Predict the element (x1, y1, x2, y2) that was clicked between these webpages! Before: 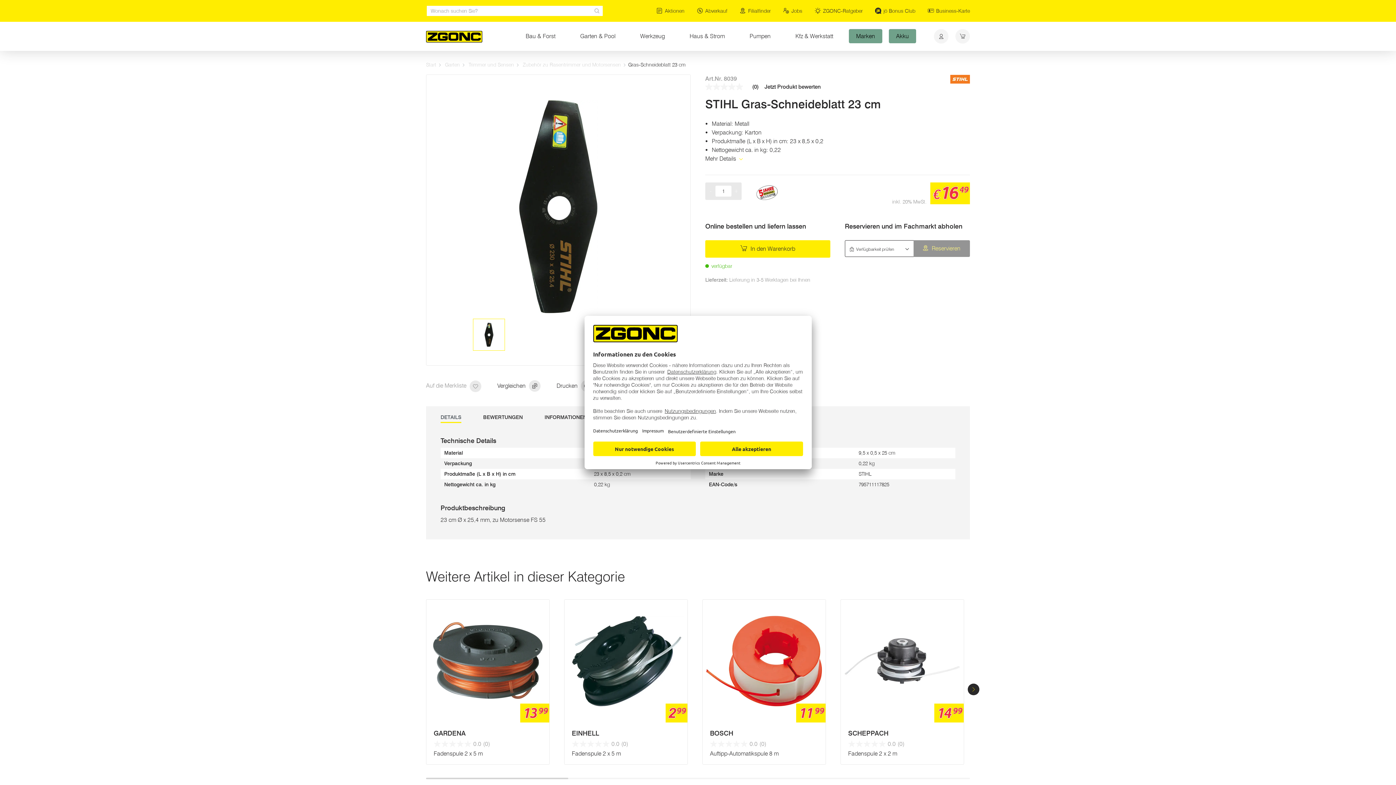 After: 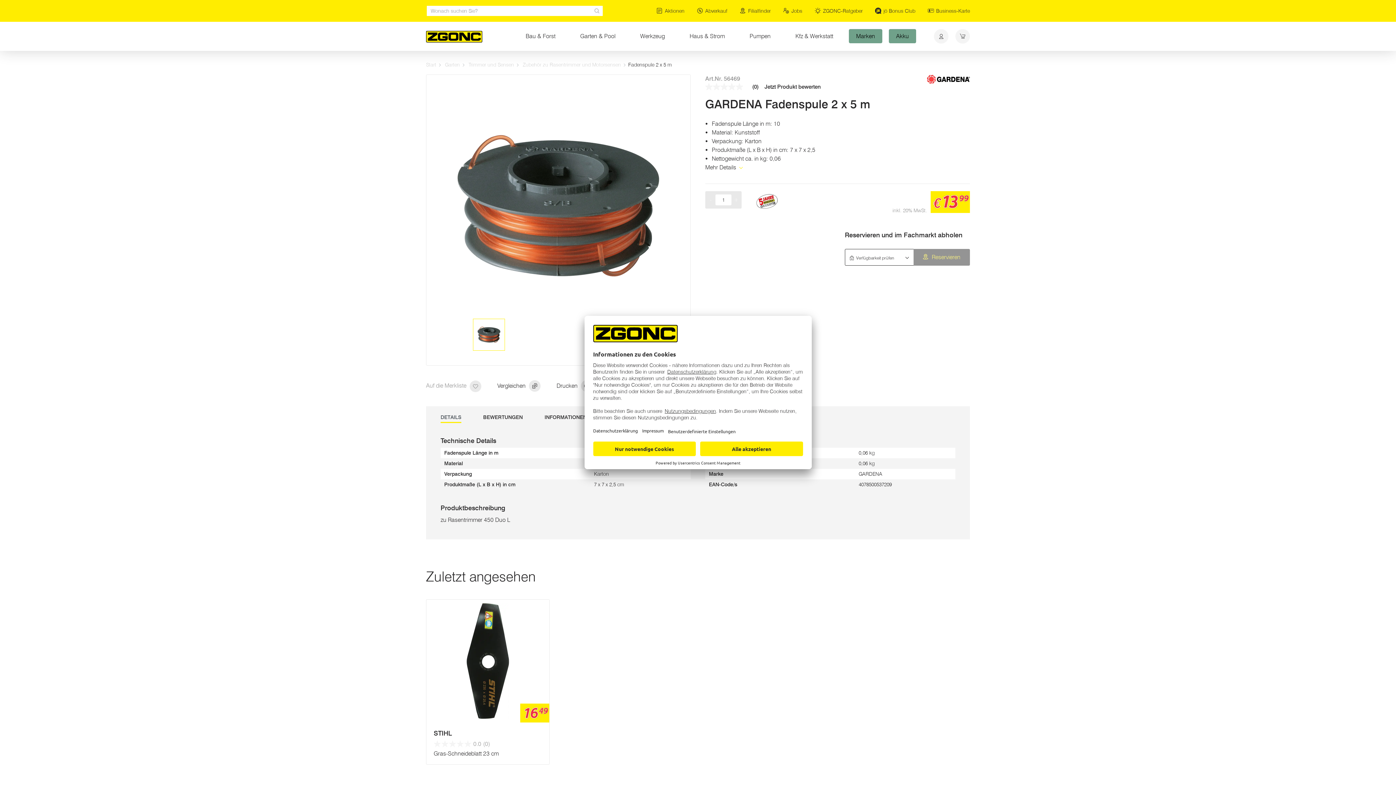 Action: bbox: (433, 729, 465, 737) label: GARDENA